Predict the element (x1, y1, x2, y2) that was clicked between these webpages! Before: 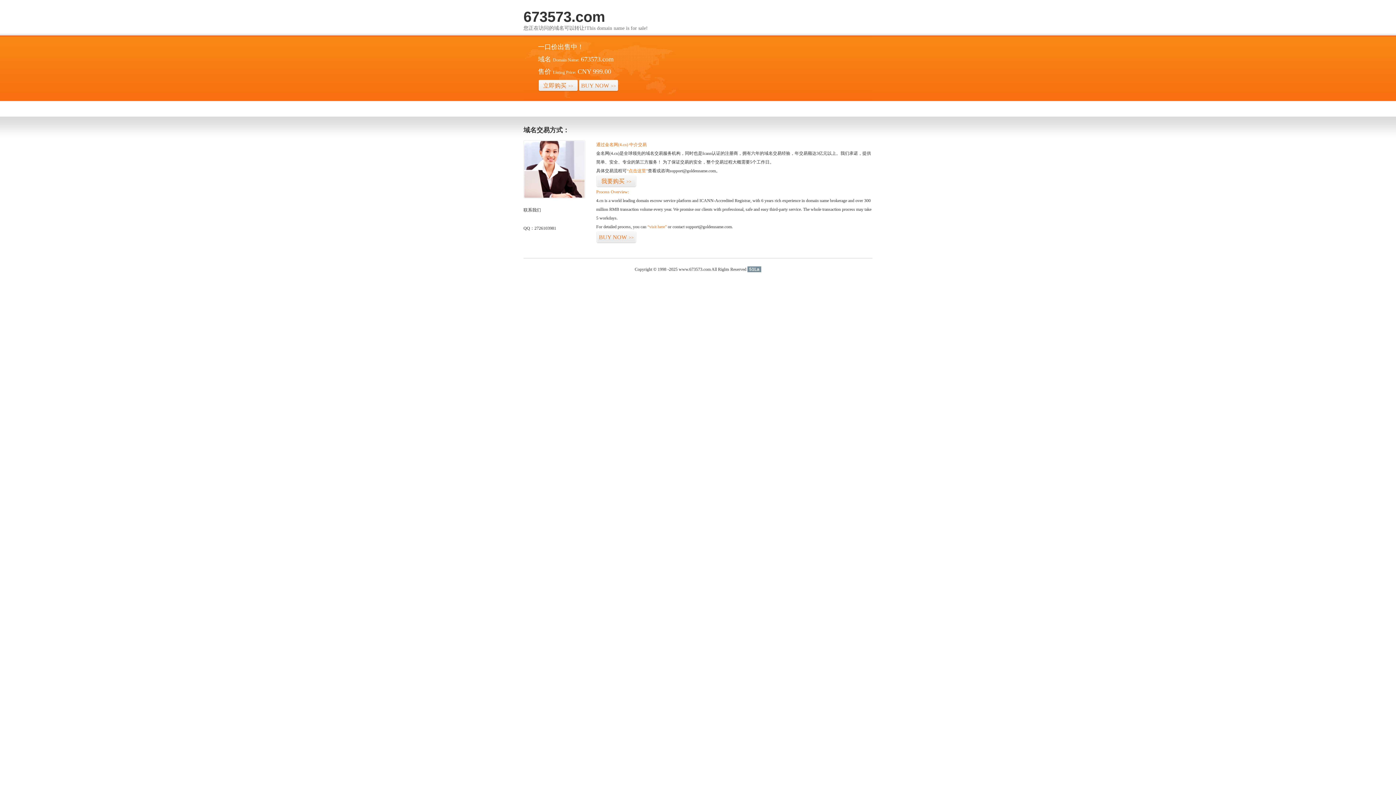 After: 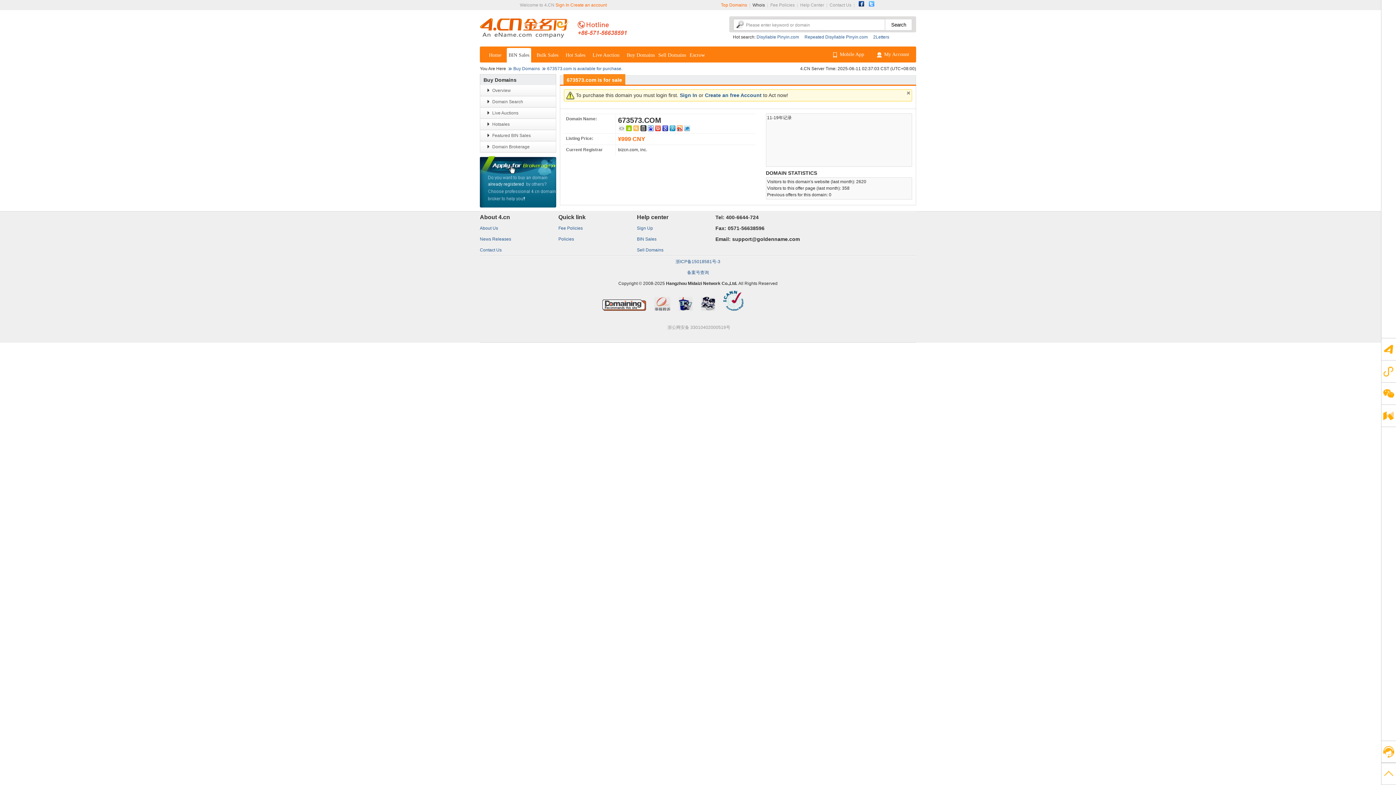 Action: label: 我要购买>> bbox: (596, 175, 636, 187)